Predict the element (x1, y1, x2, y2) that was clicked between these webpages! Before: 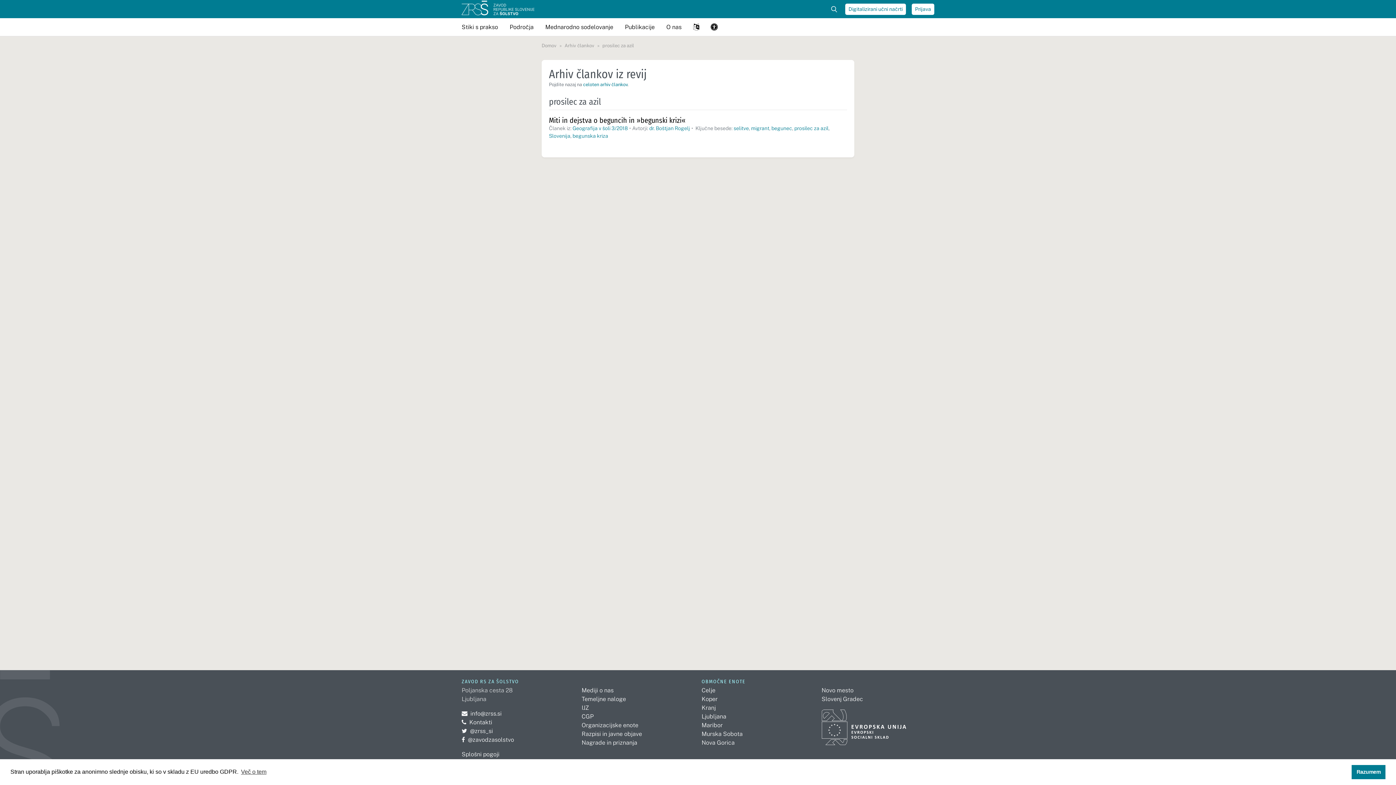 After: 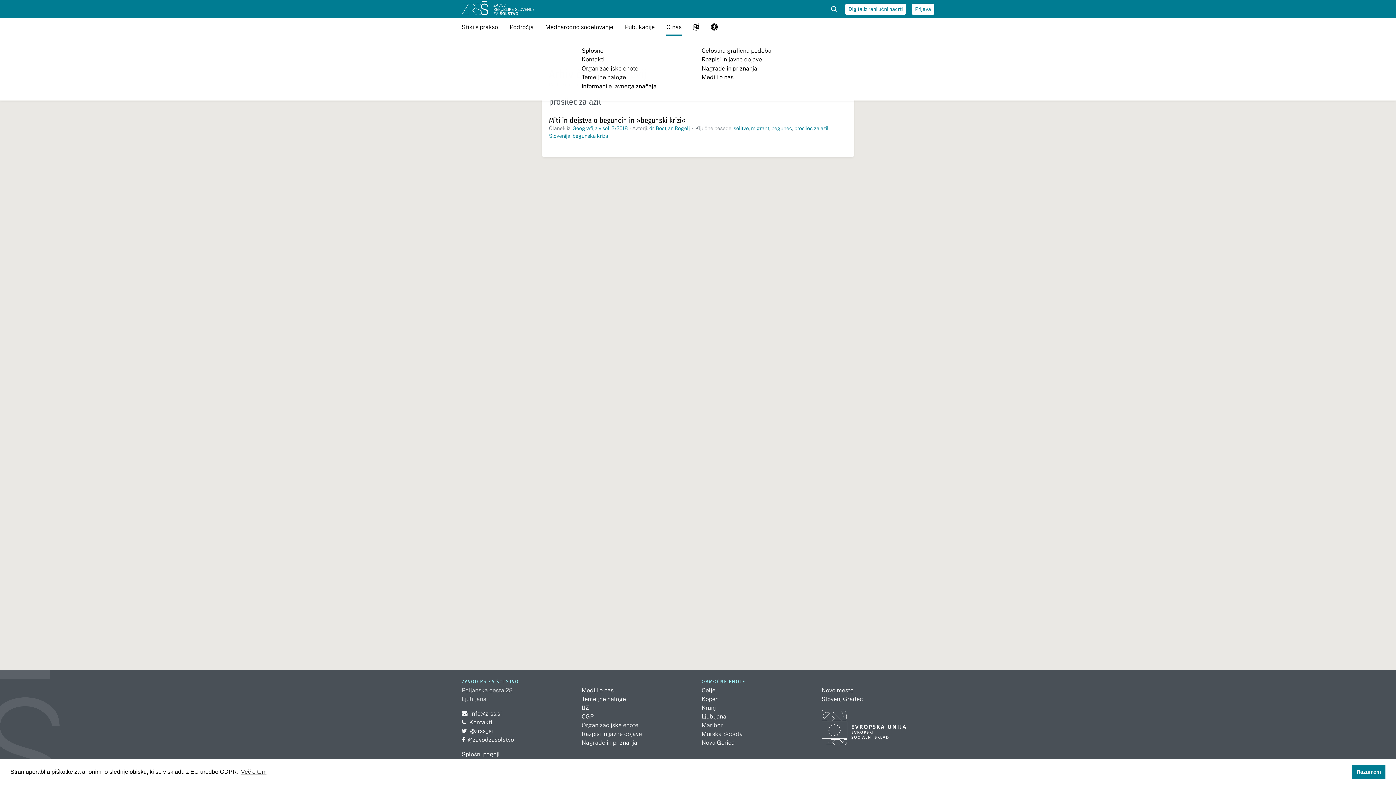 Action: label: O nas bbox: (666, 17, 681, 36)